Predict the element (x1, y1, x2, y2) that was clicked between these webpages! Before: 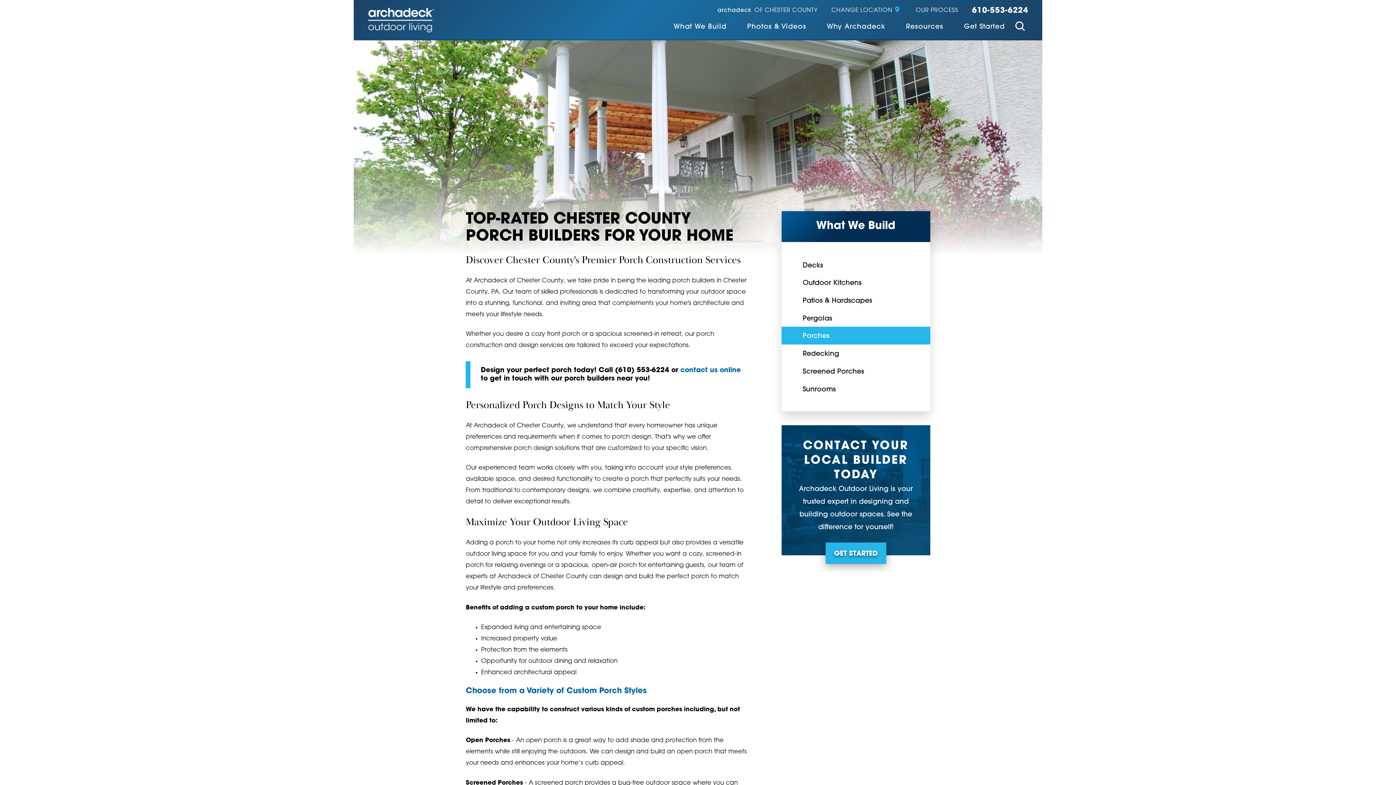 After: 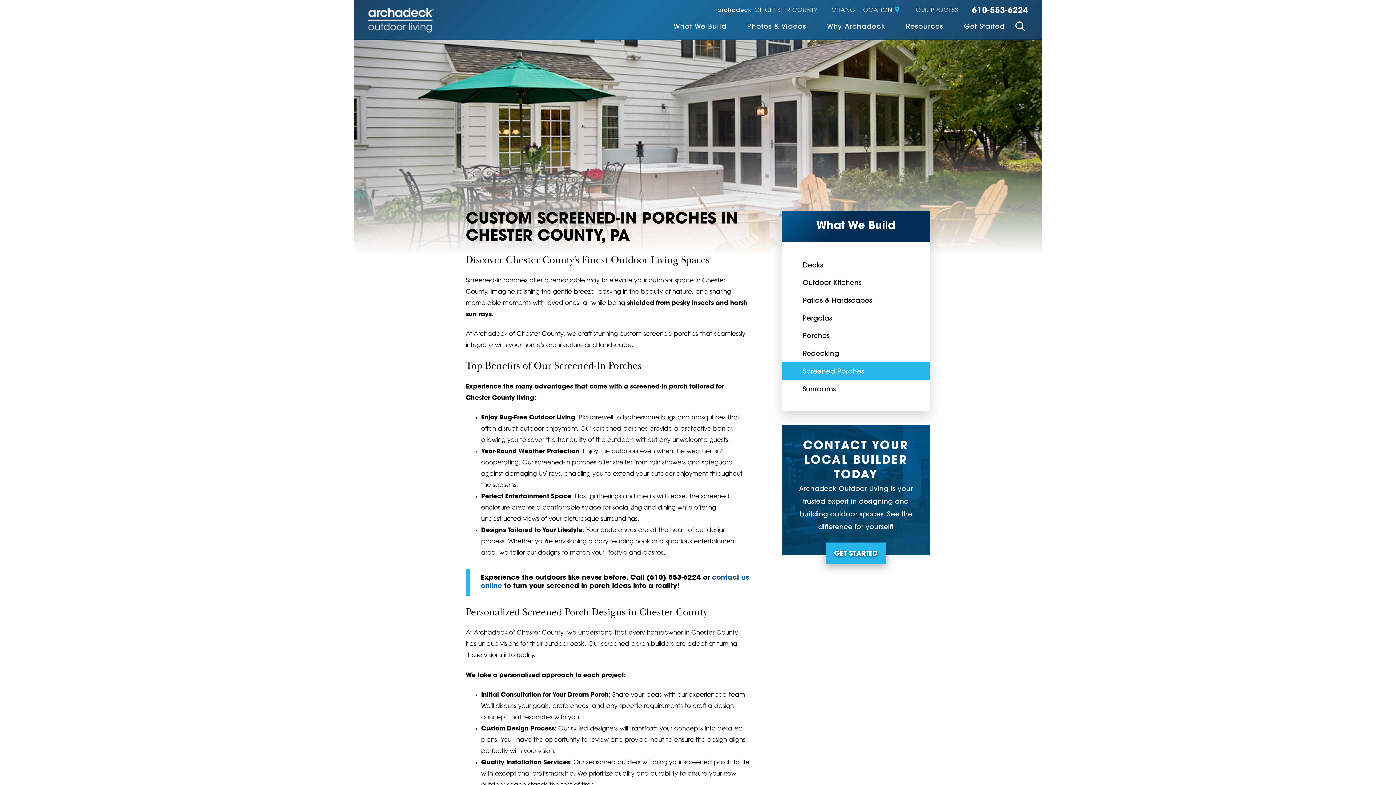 Action: label: Screened Porches bbox: (781, 362, 930, 380)